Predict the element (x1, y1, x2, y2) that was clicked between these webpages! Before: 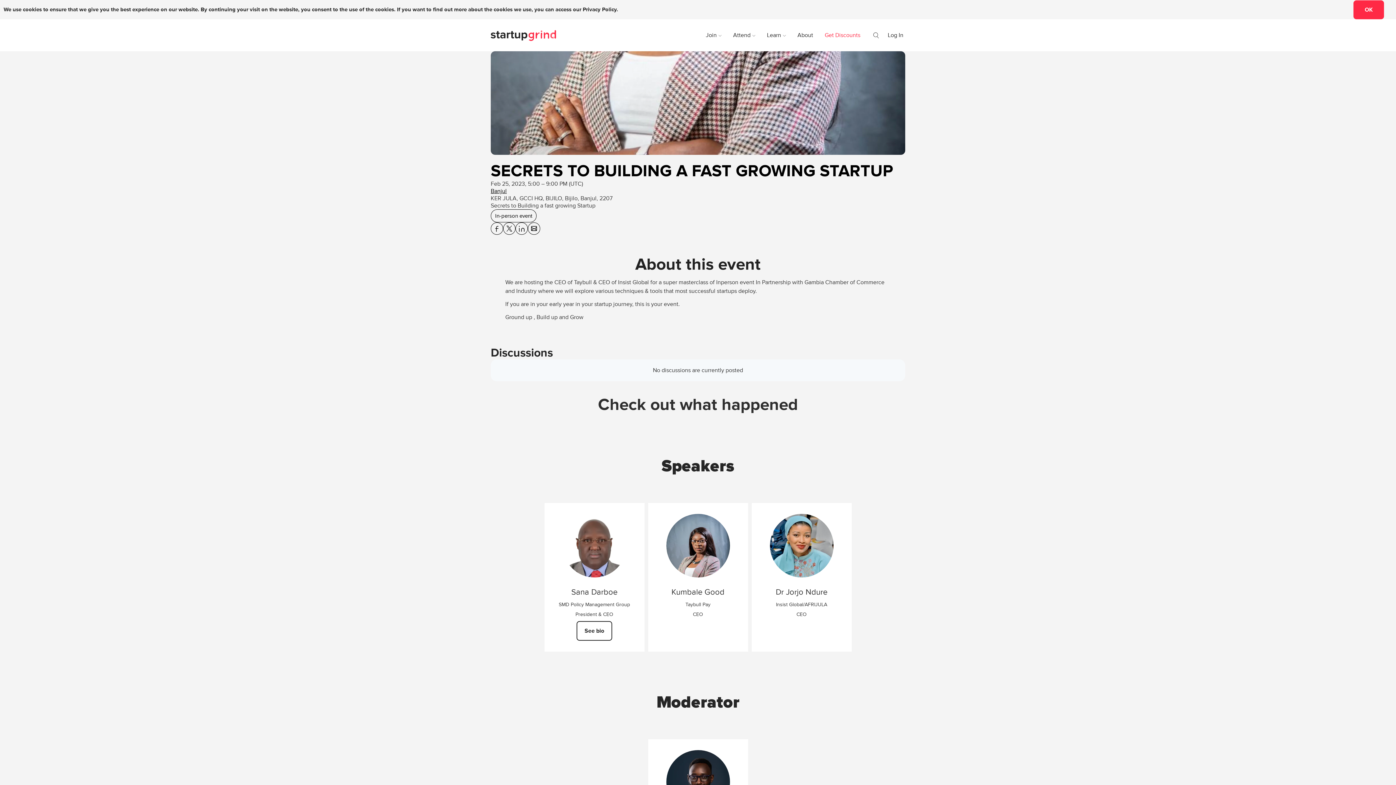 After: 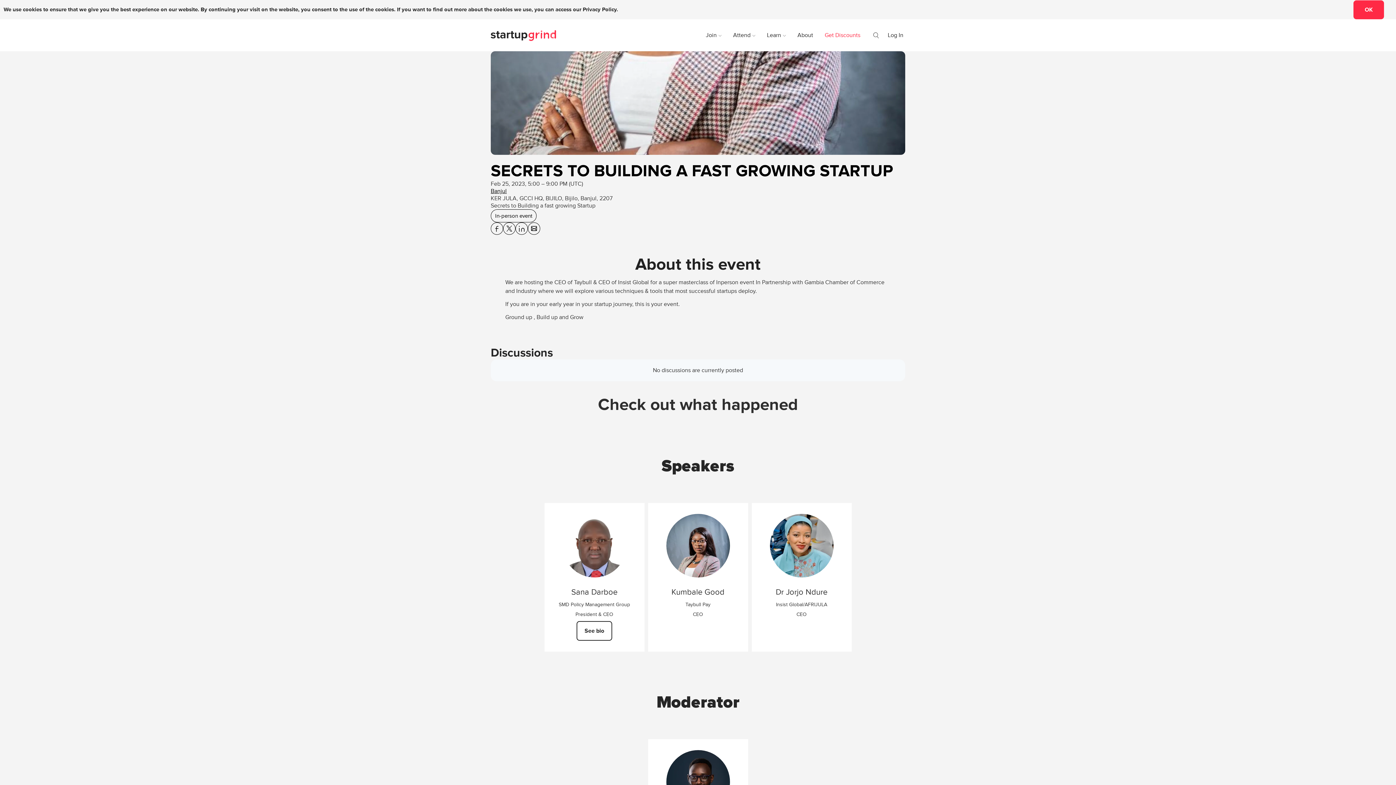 Action: bbox: (491, 222, 502, 234) label: Share SECRETS TO BUILDING A FAST GROWING STARTUP on Facebook